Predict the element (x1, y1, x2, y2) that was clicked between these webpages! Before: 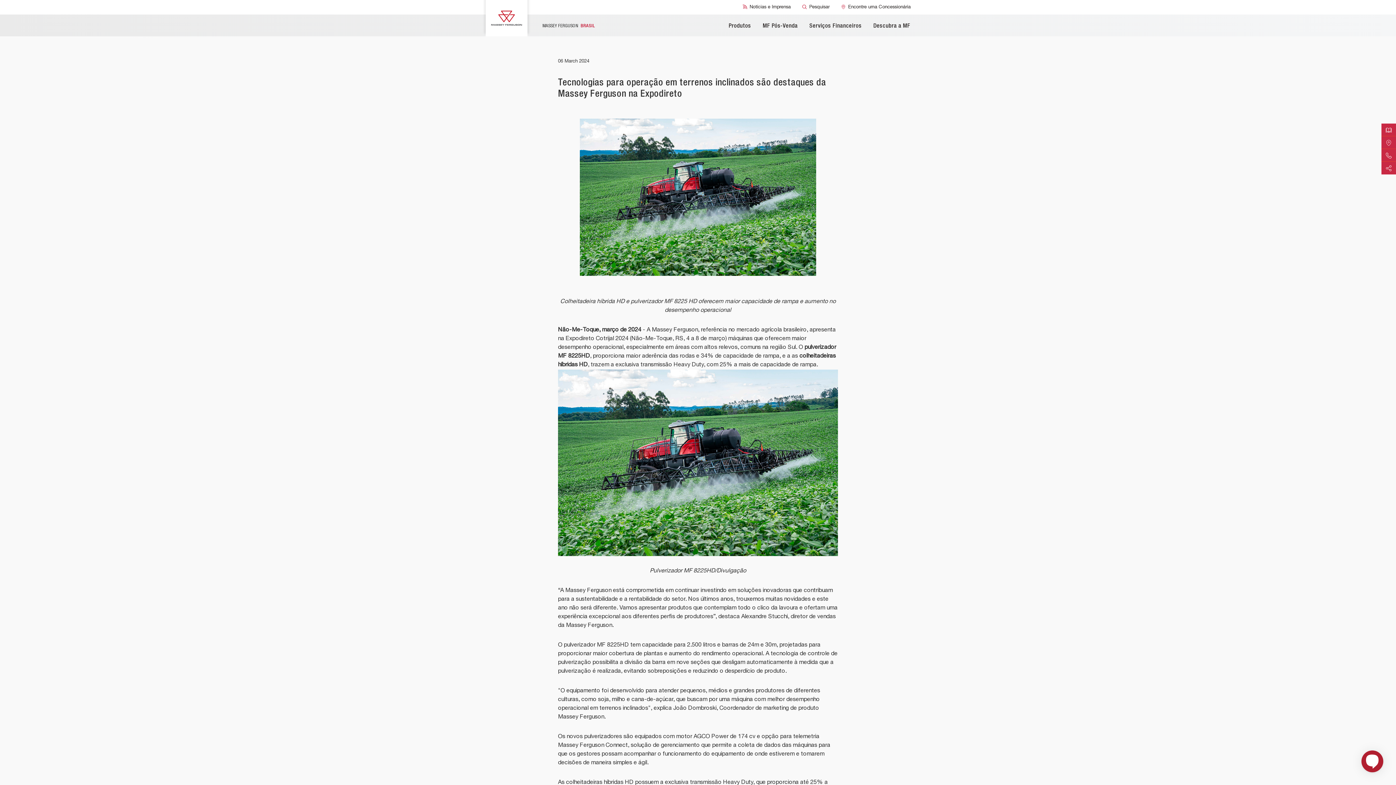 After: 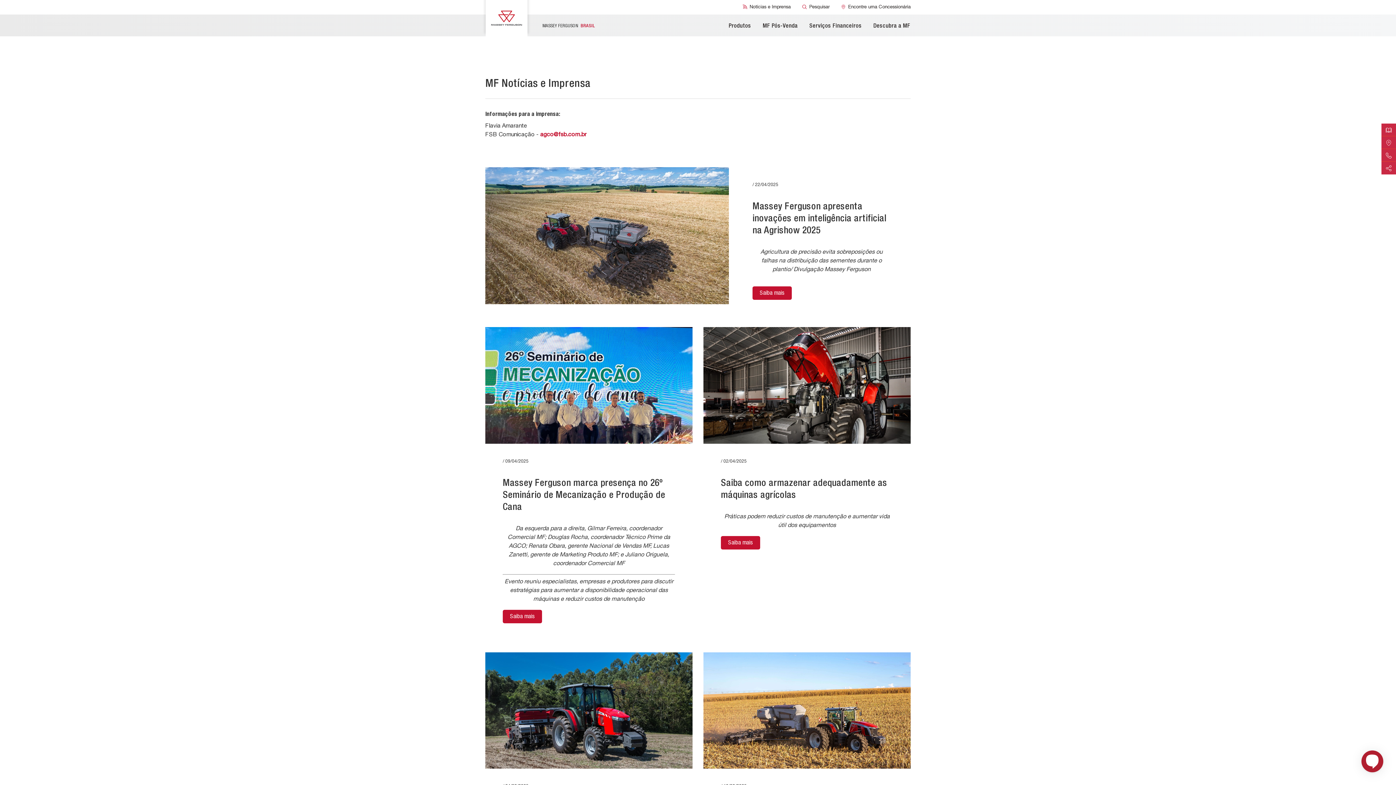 Action: label:  Notícias e Imprensa bbox: (742, 4, 790, 9)